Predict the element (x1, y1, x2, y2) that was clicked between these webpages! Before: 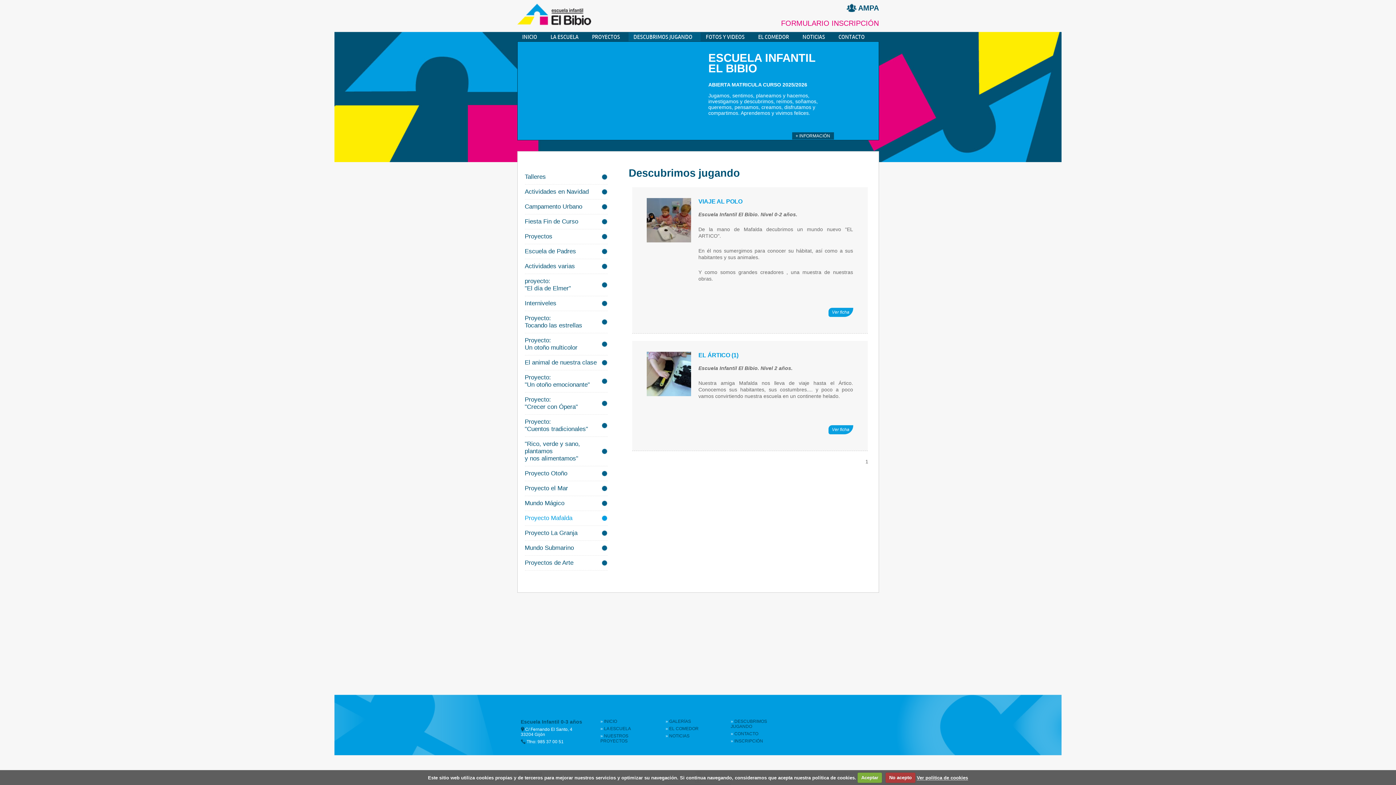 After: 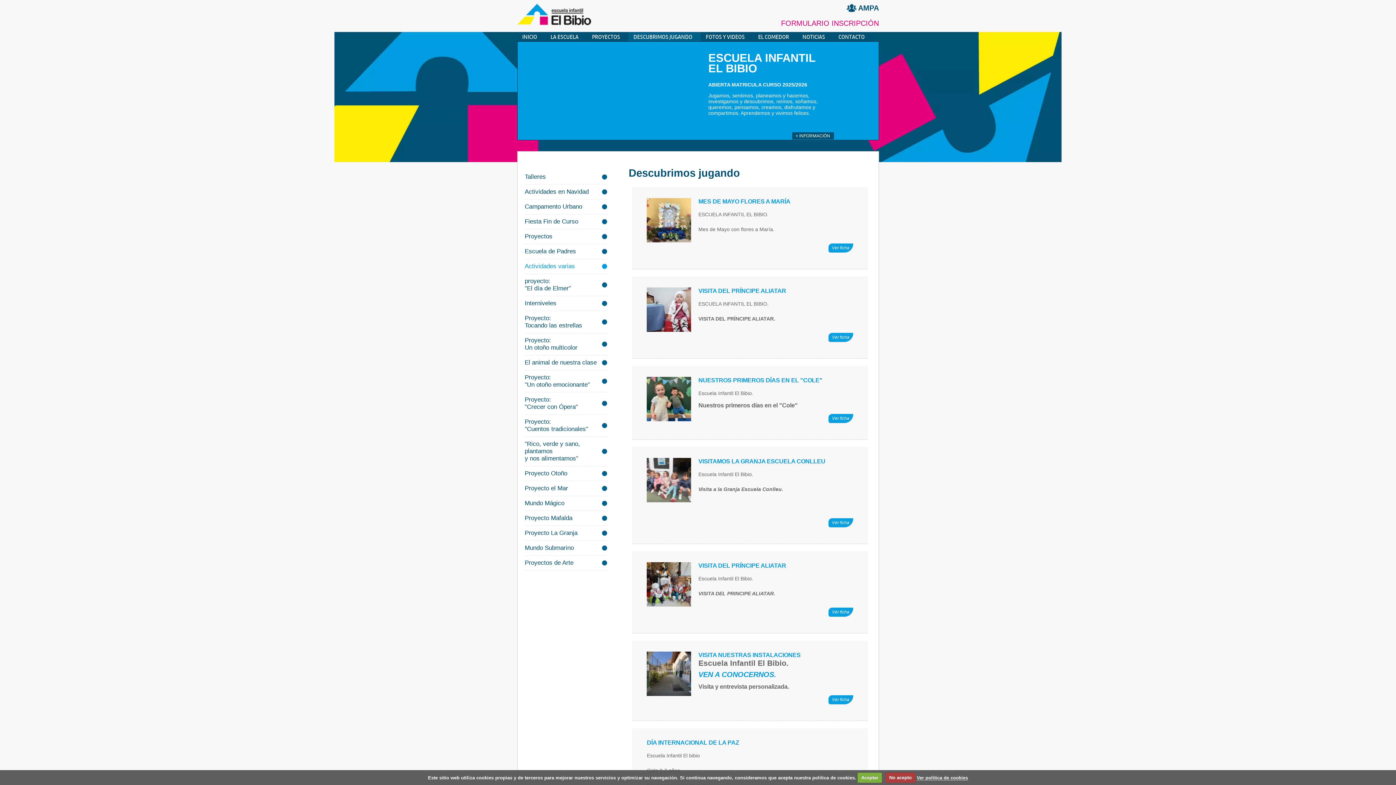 Action: bbox: (524, 259, 608, 274) label: Actividades varias